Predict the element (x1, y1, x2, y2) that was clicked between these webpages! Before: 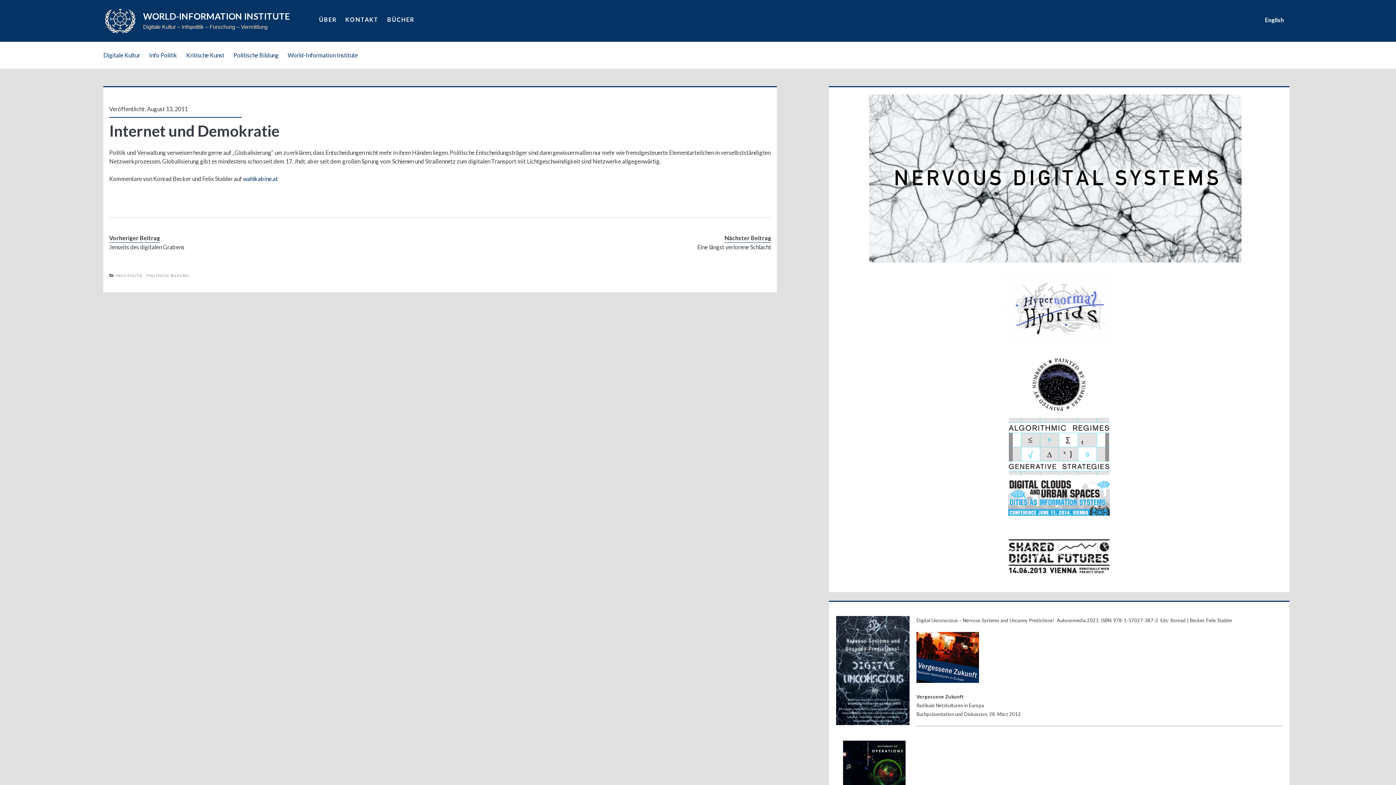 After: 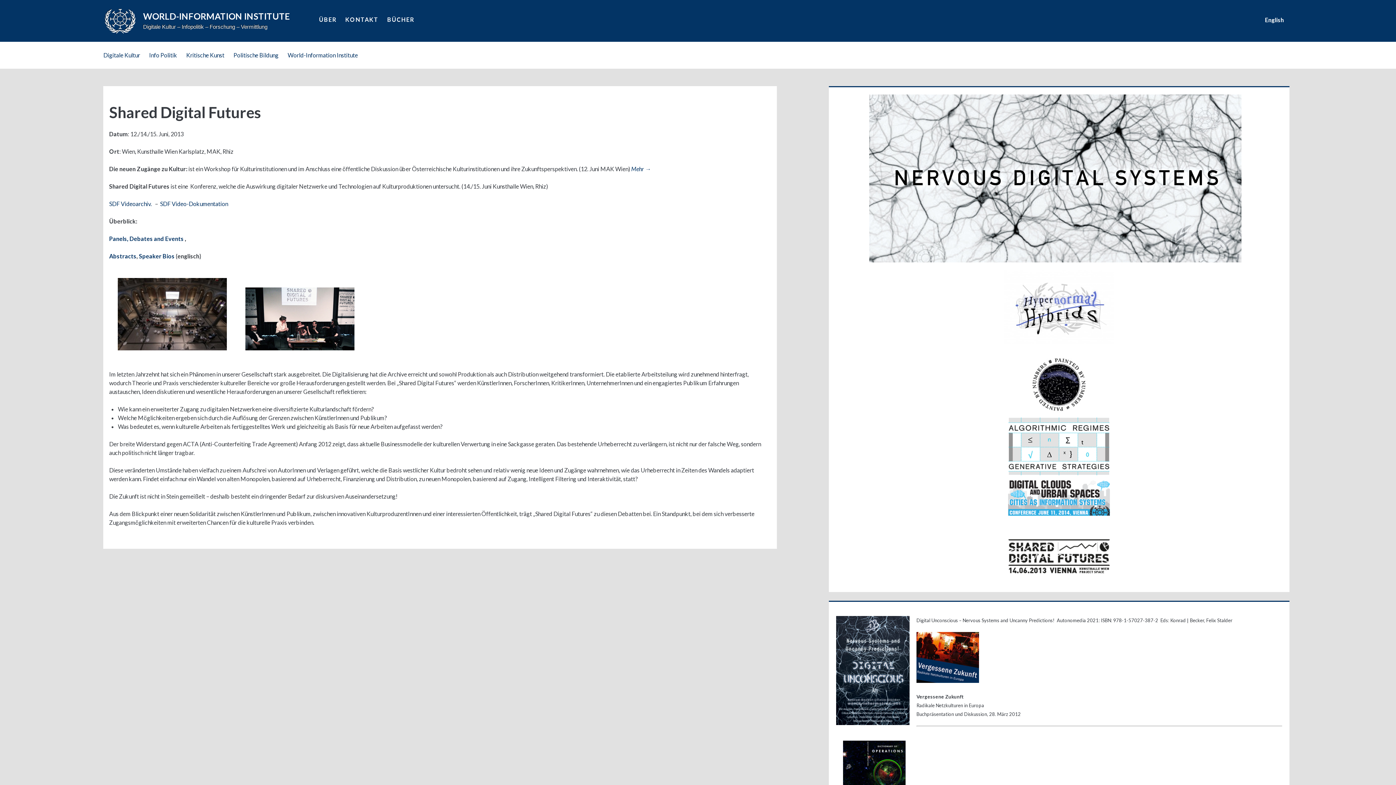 Action: bbox: (1008, 570, 1110, 576)